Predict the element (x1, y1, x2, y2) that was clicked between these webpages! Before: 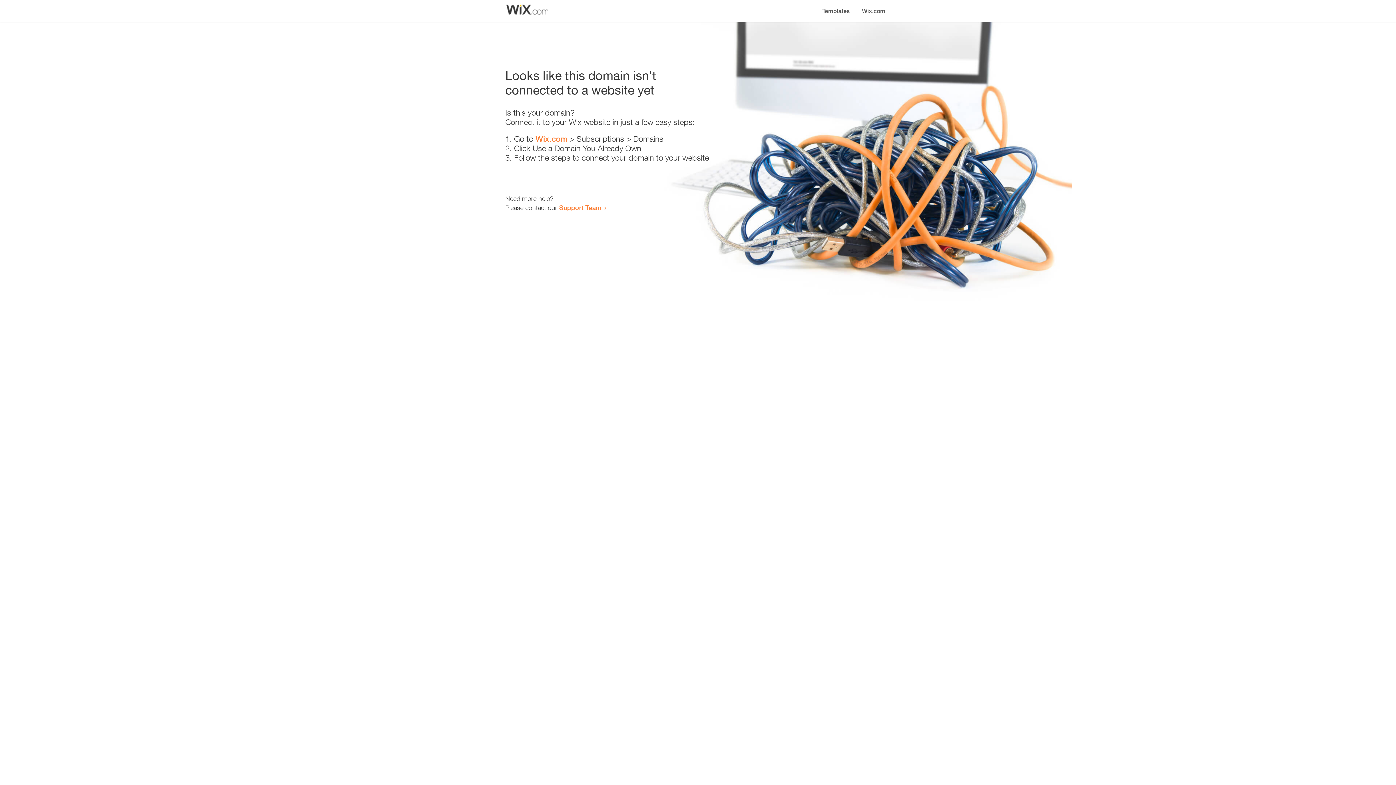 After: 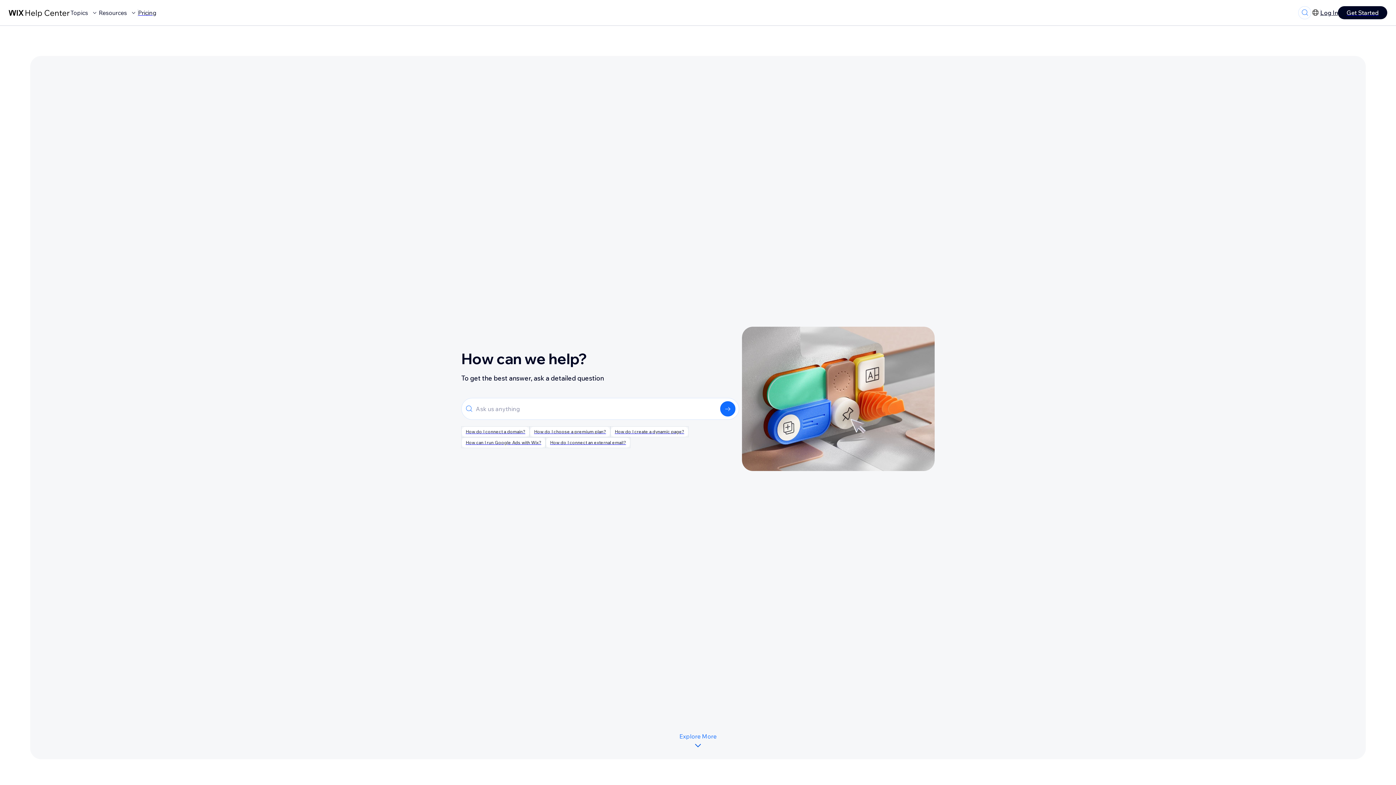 Action: bbox: (559, 203, 601, 211) label: Support Team